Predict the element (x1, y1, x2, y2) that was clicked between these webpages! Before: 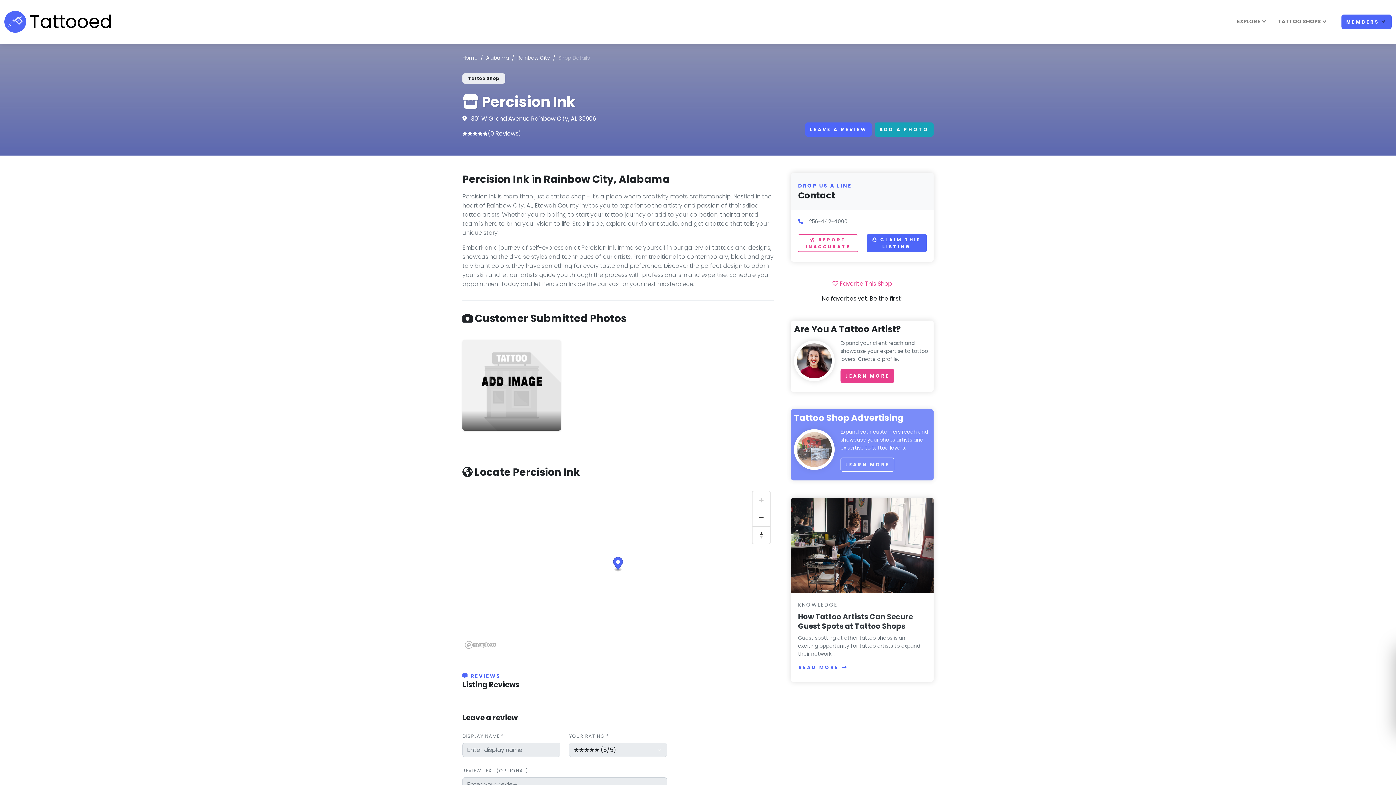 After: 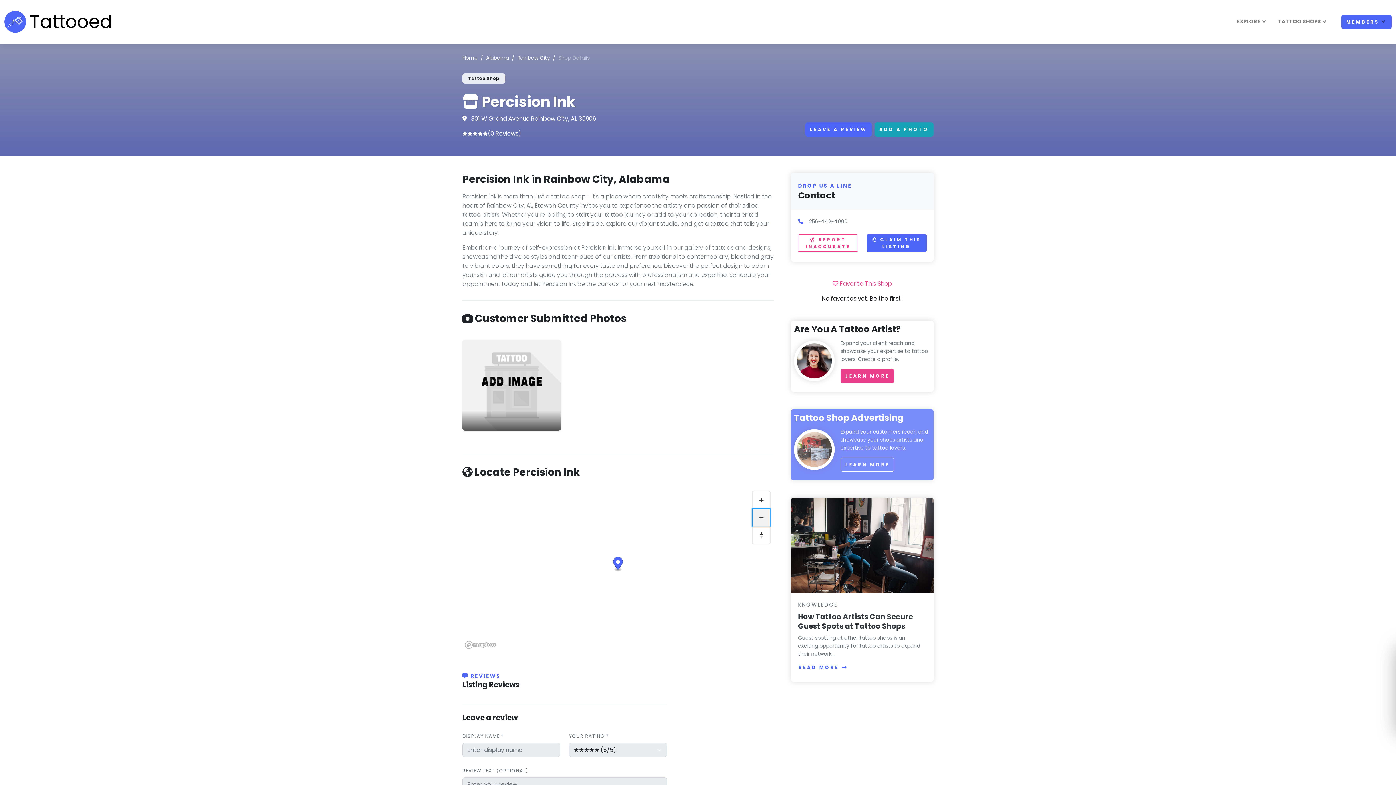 Action: label: Zoom out bbox: (752, 509, 770, 526)